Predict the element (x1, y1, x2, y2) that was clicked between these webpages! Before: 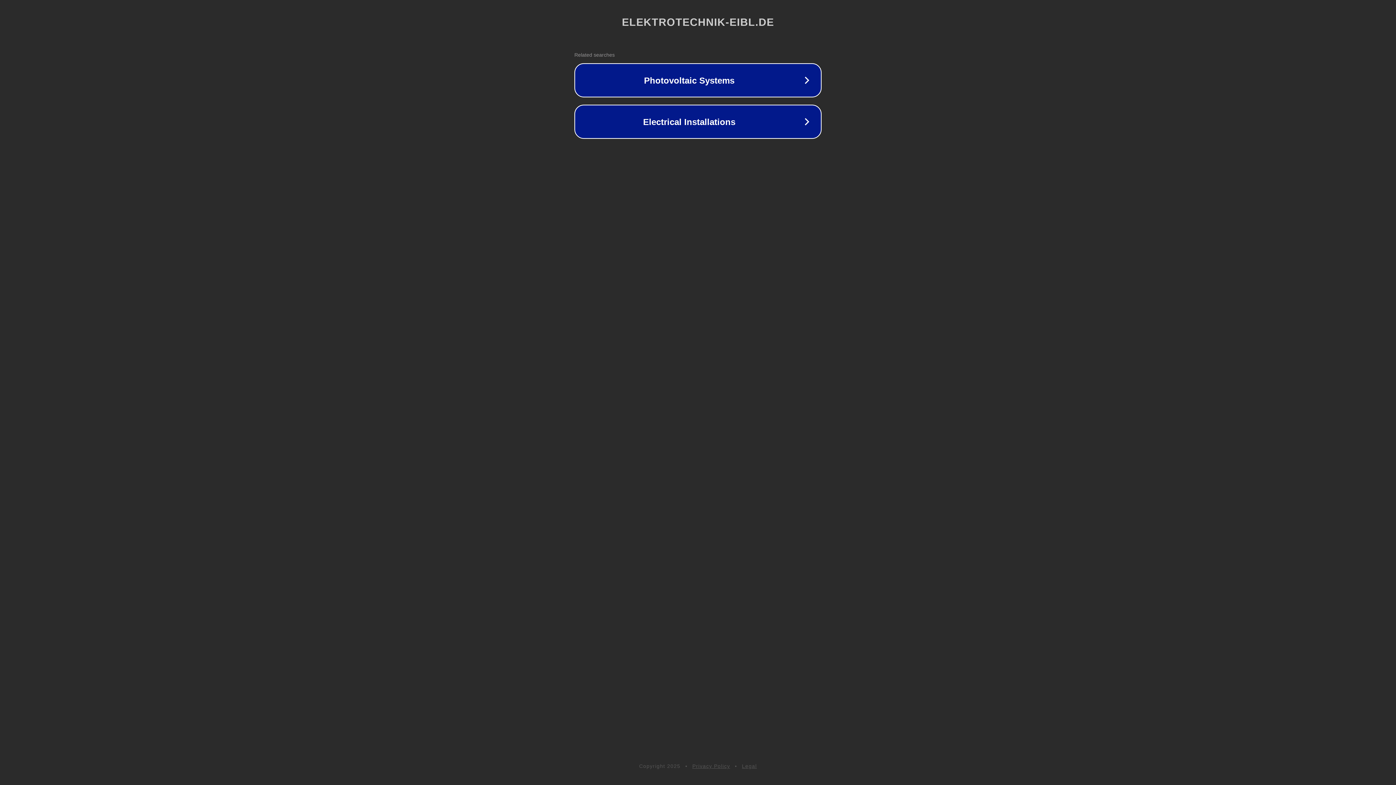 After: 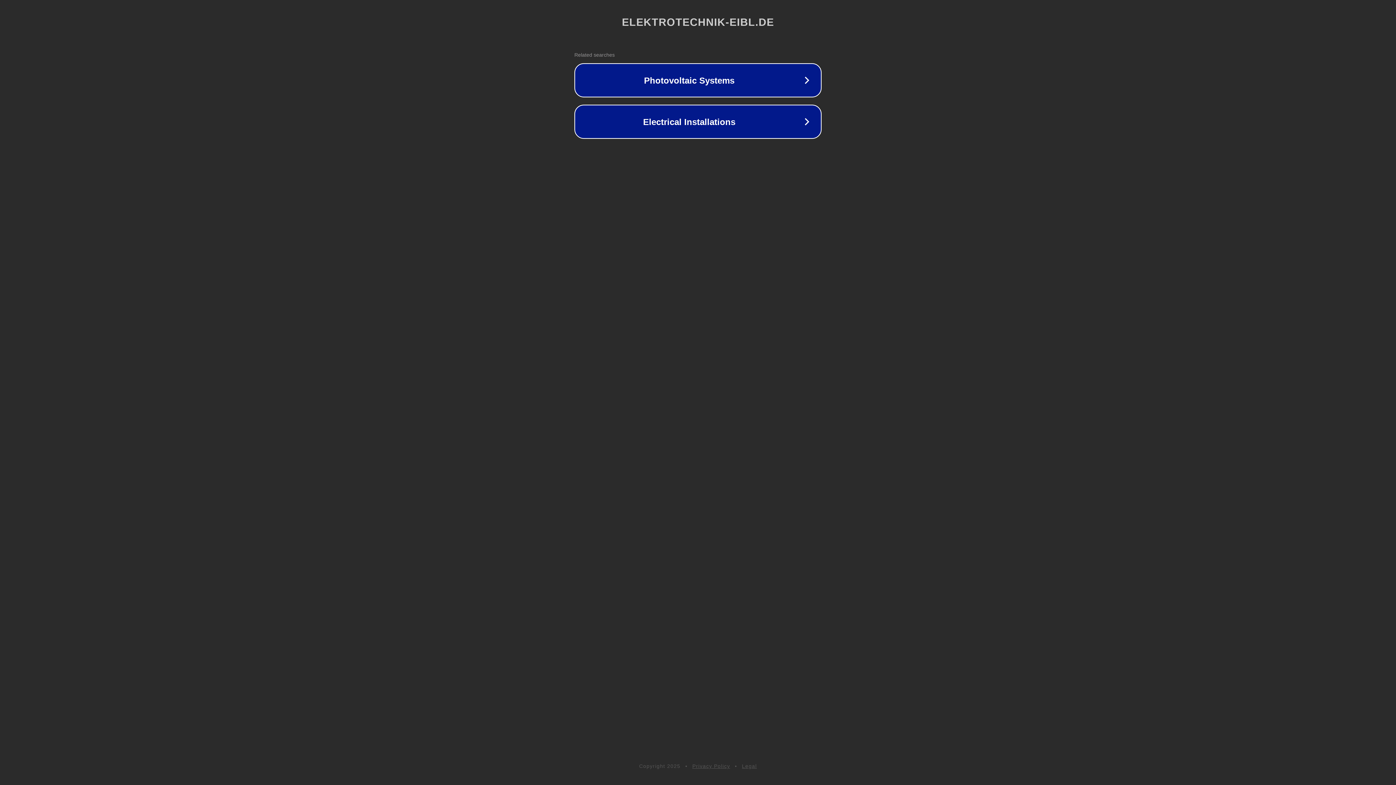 Action: label: Legal bbox: (742, 763, 757, 769)